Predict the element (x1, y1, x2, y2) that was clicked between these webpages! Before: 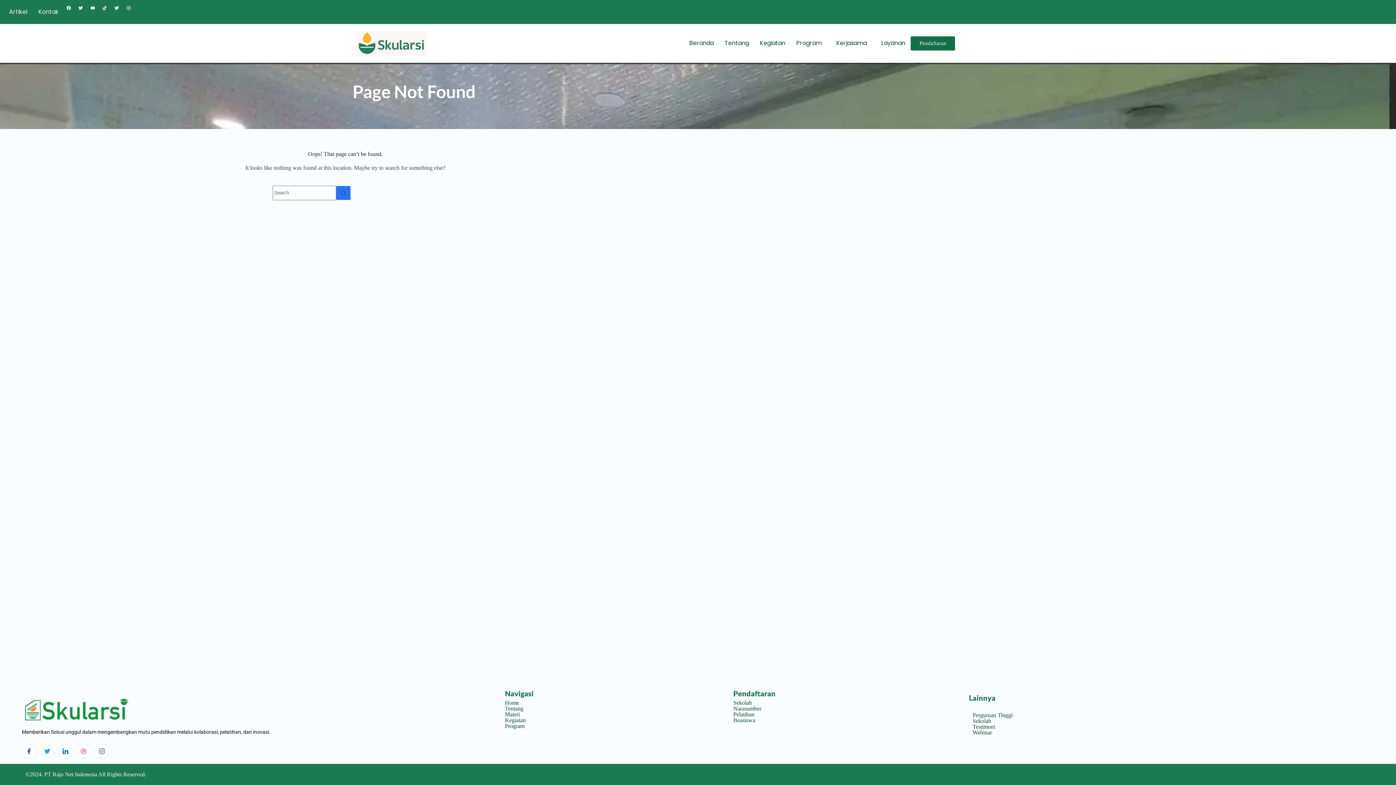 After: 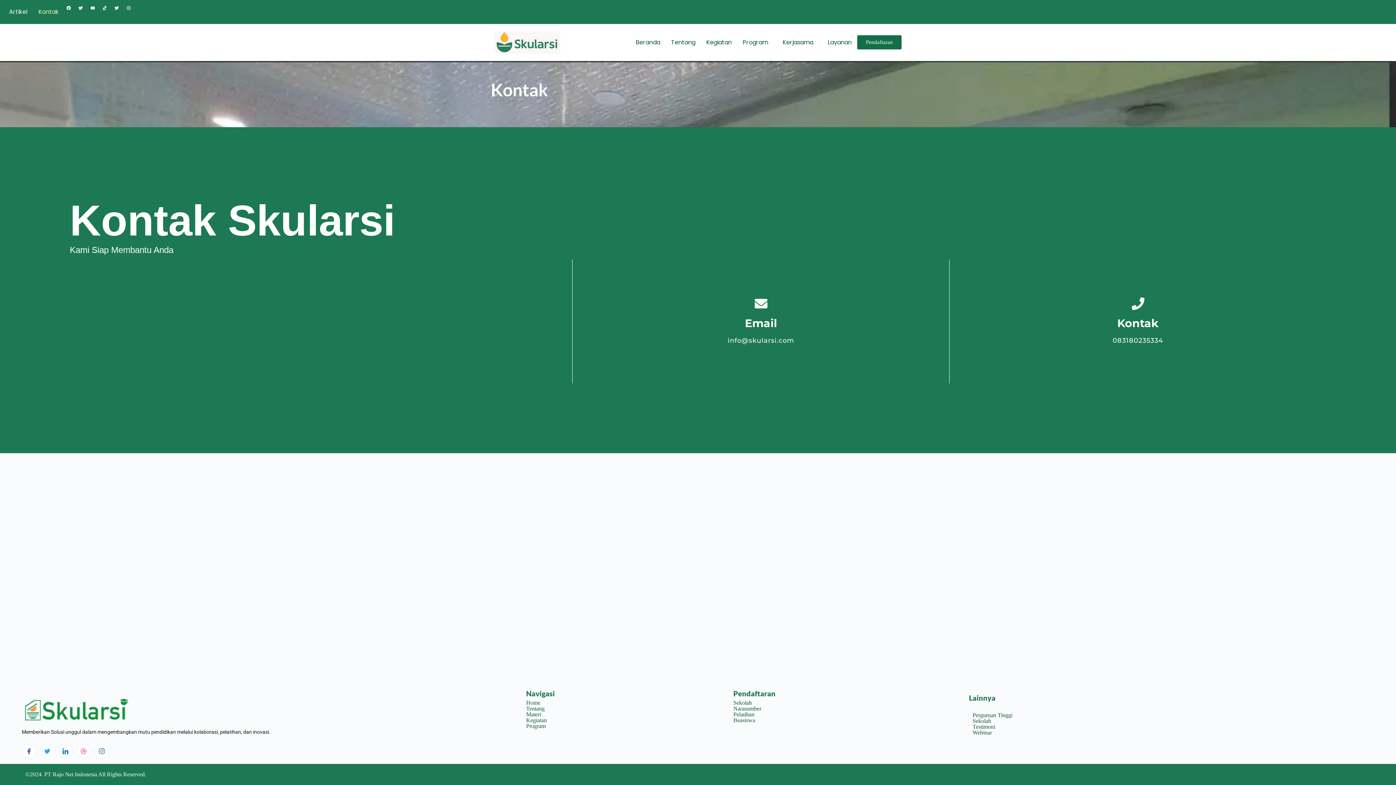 Action: bbox: (33, 3, 64, 20) label: Kontak